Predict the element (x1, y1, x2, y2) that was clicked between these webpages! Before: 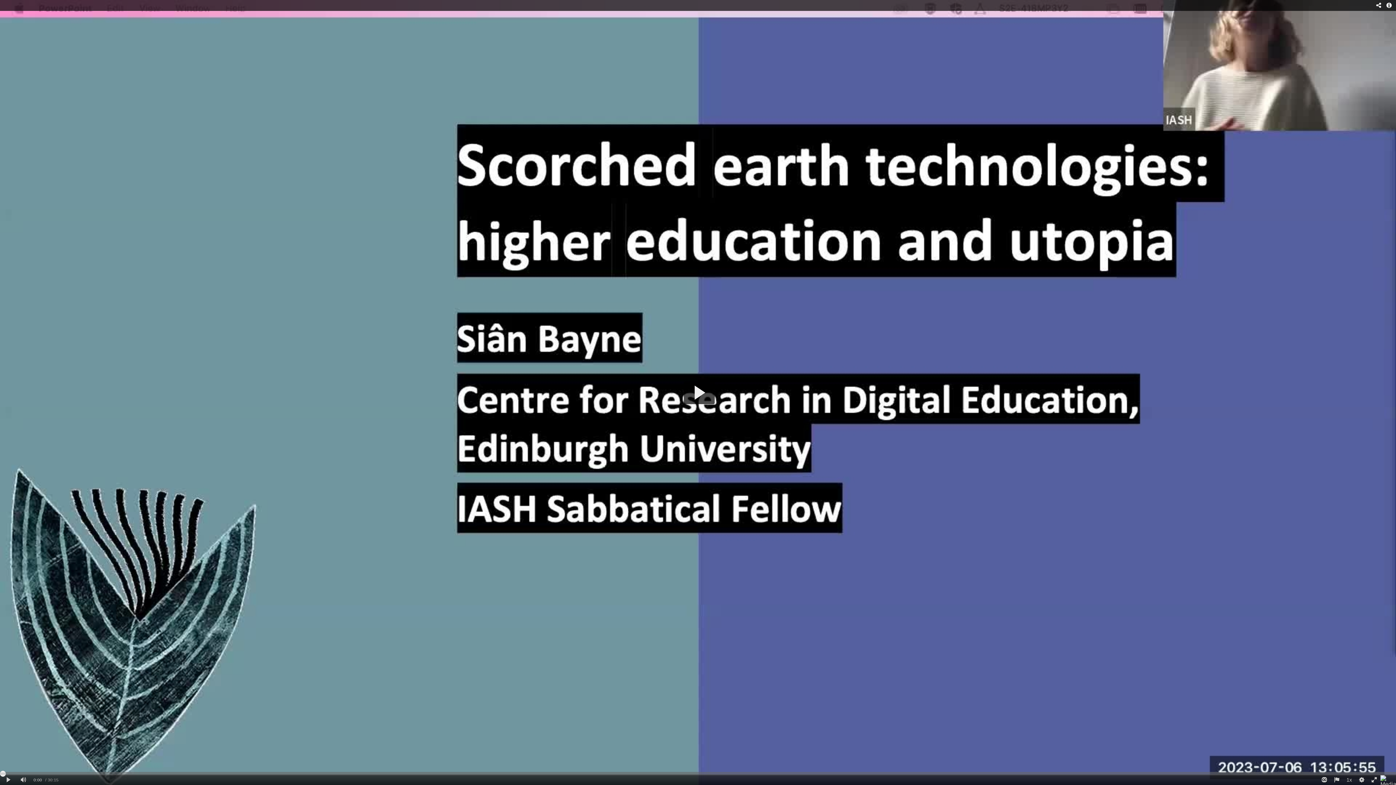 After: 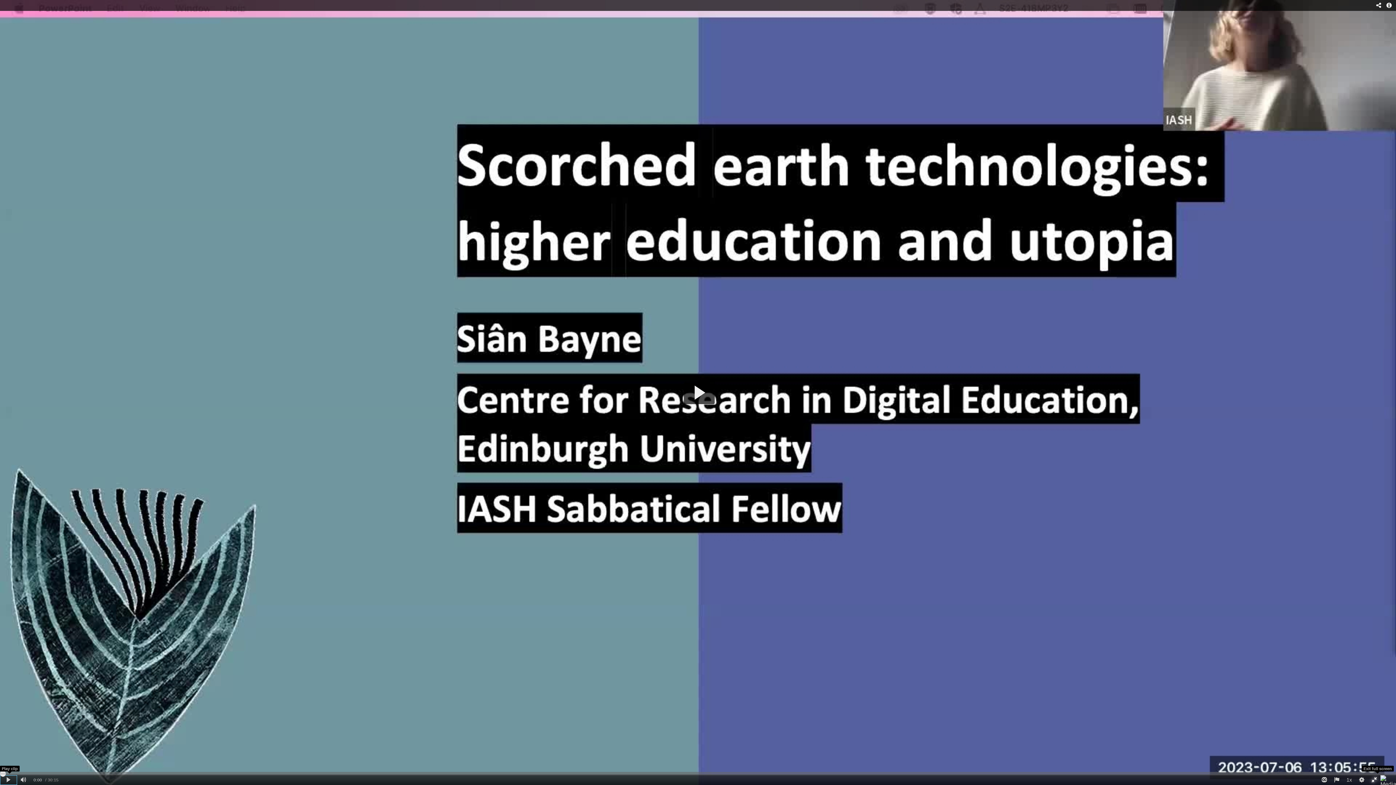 Action: bbox: (1368, 775, 1380, 785) label: Full screen